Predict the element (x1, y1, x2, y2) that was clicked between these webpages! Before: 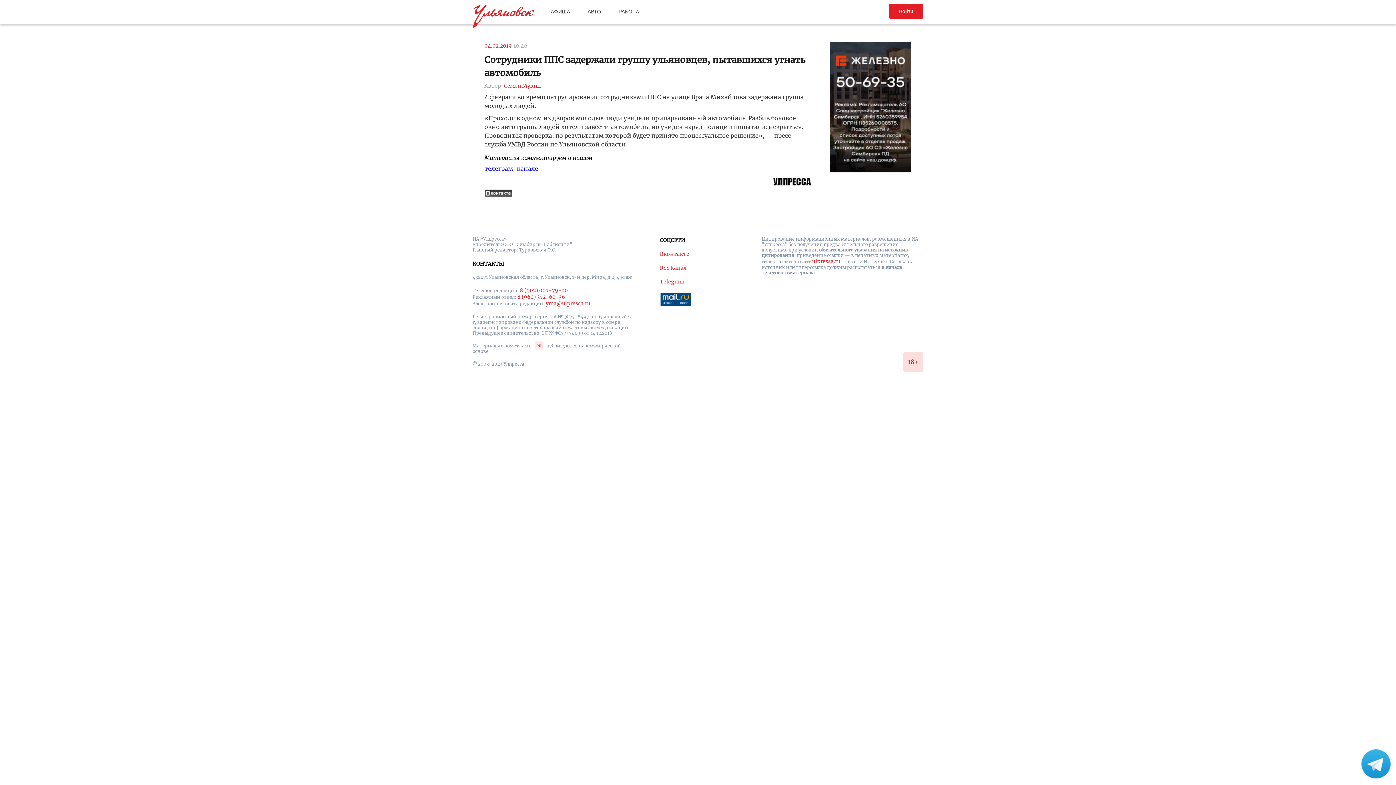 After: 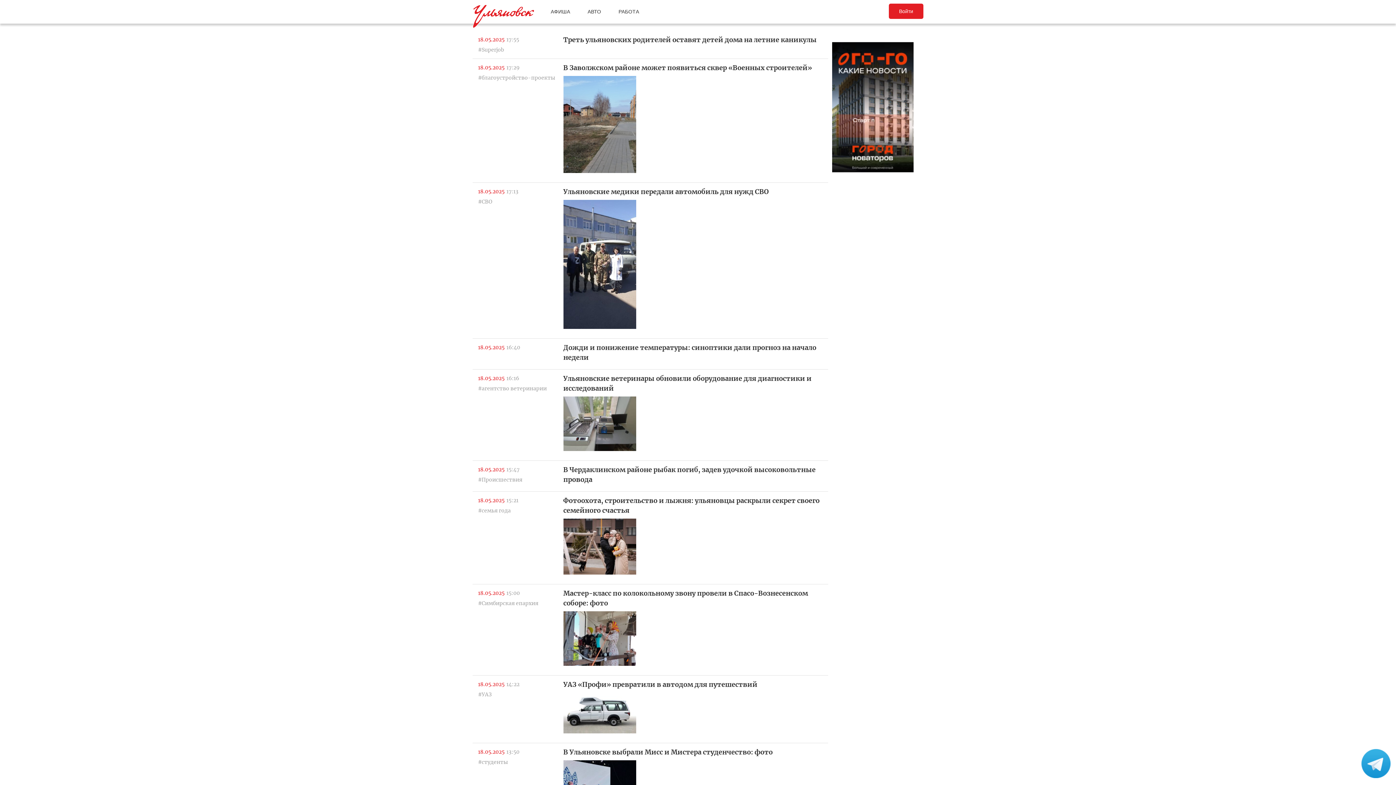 Action: bbox: (771, 176, 811, 188)